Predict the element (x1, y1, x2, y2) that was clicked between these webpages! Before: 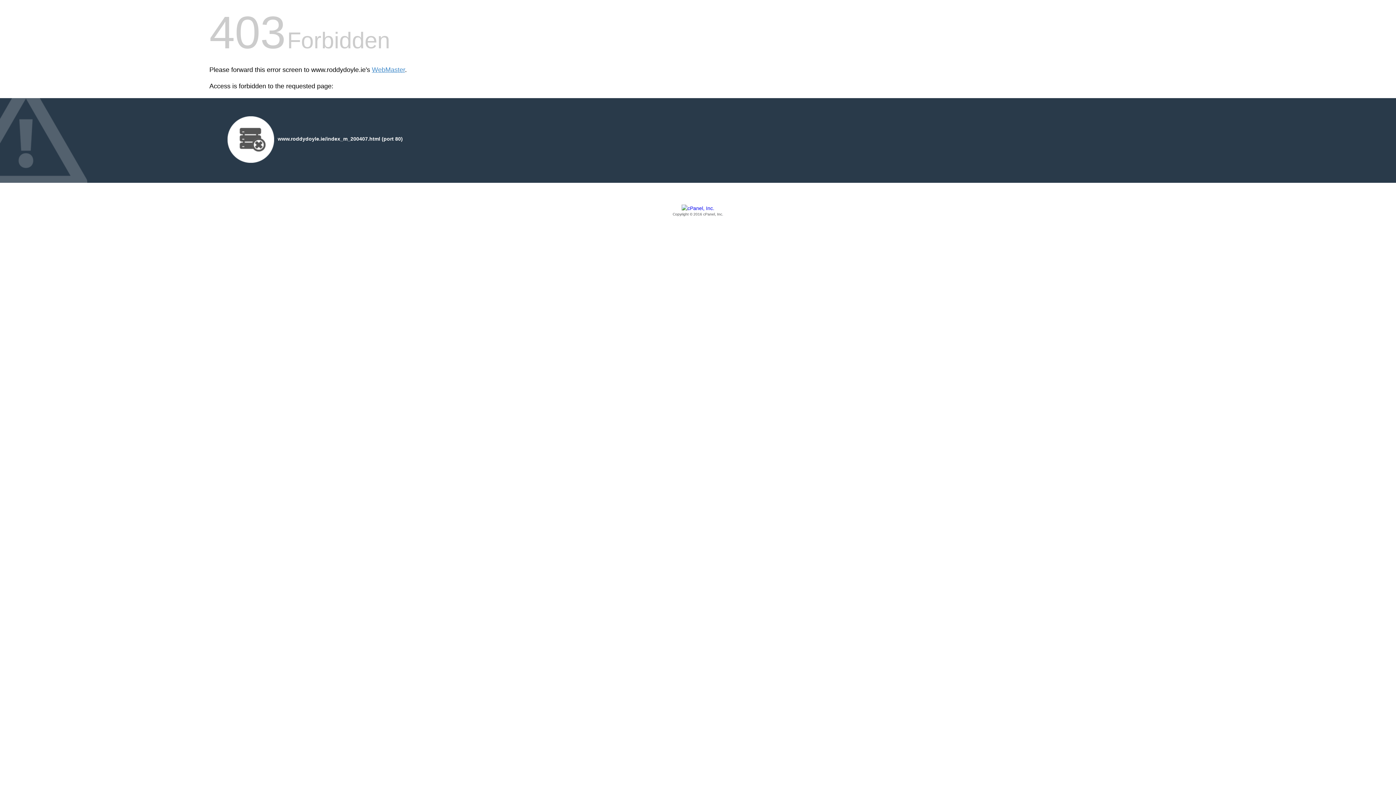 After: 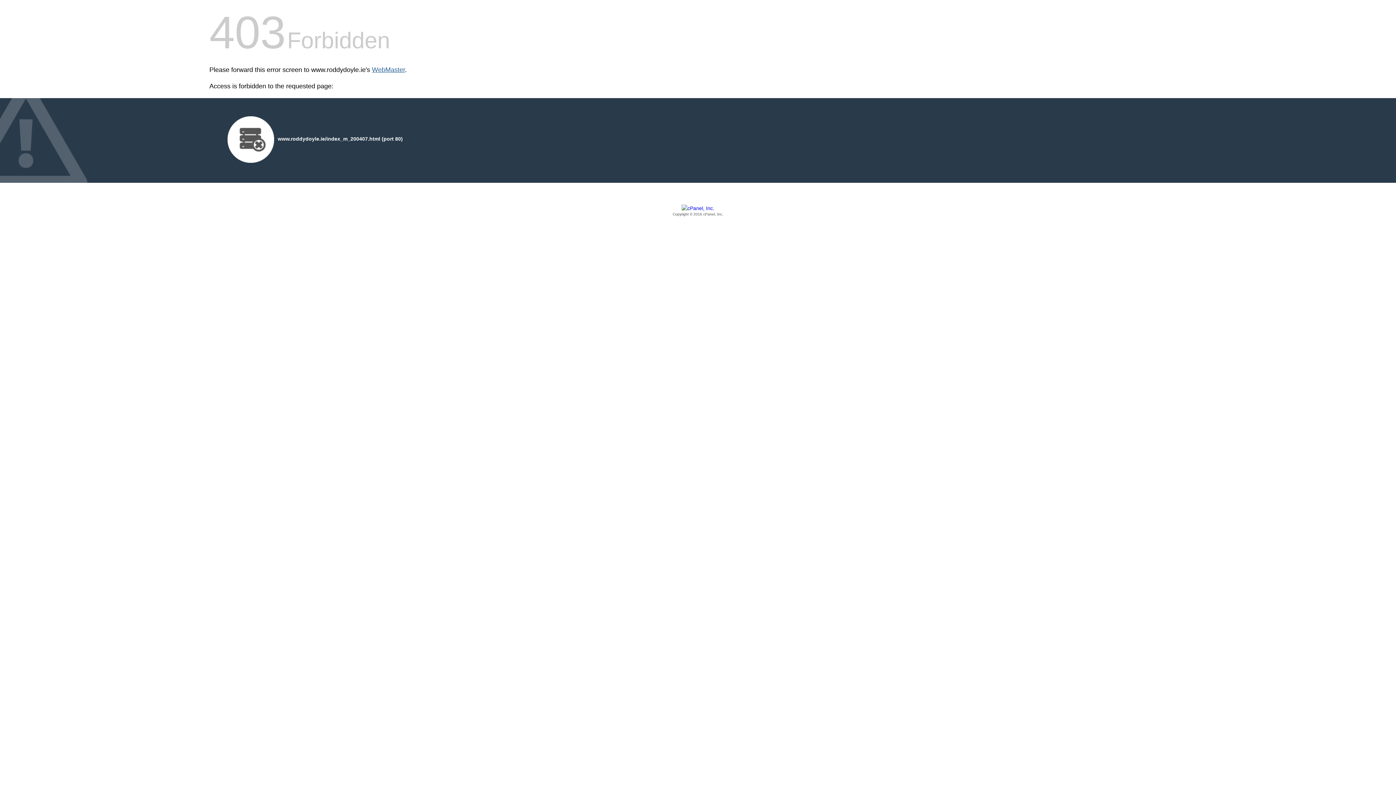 Action: bbox: (372, 66, 405, 73) label: WebMaster